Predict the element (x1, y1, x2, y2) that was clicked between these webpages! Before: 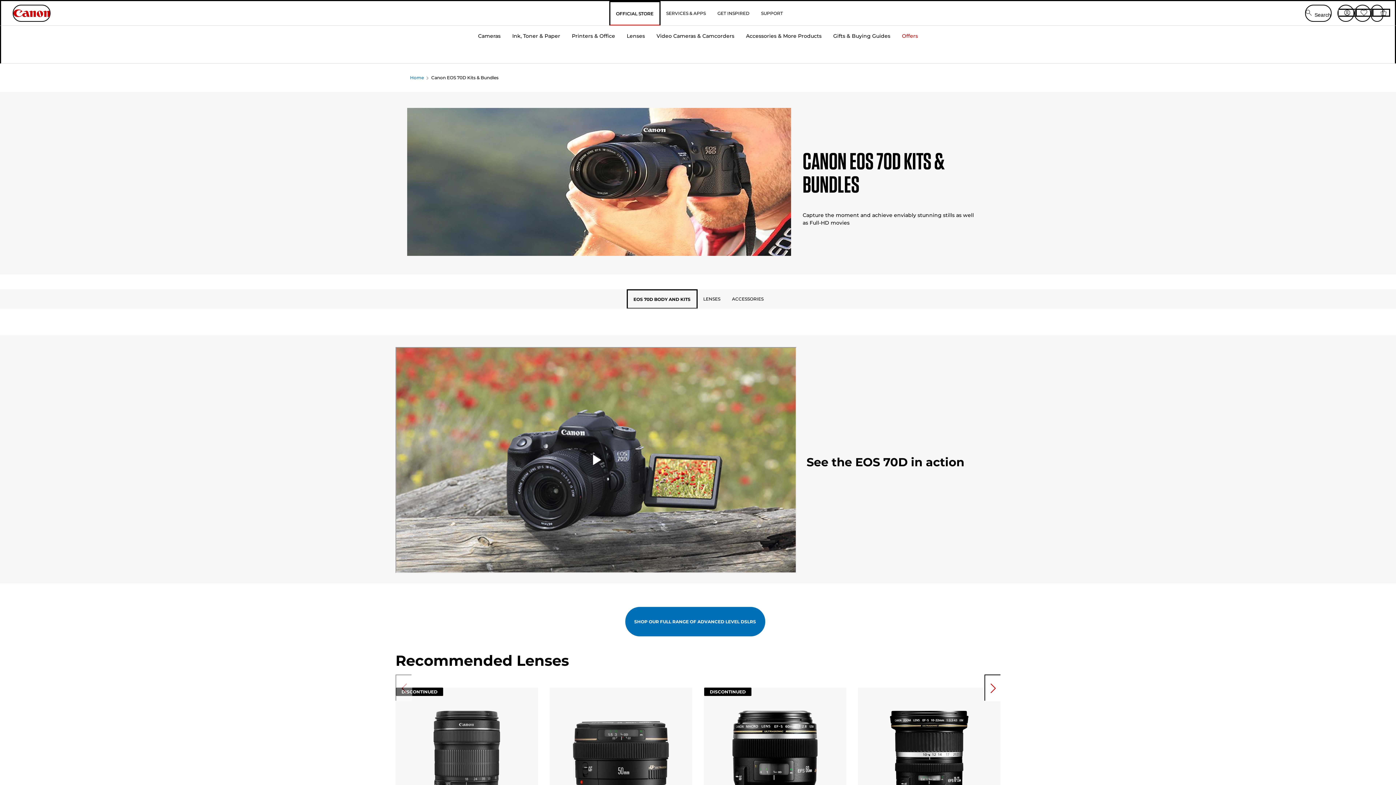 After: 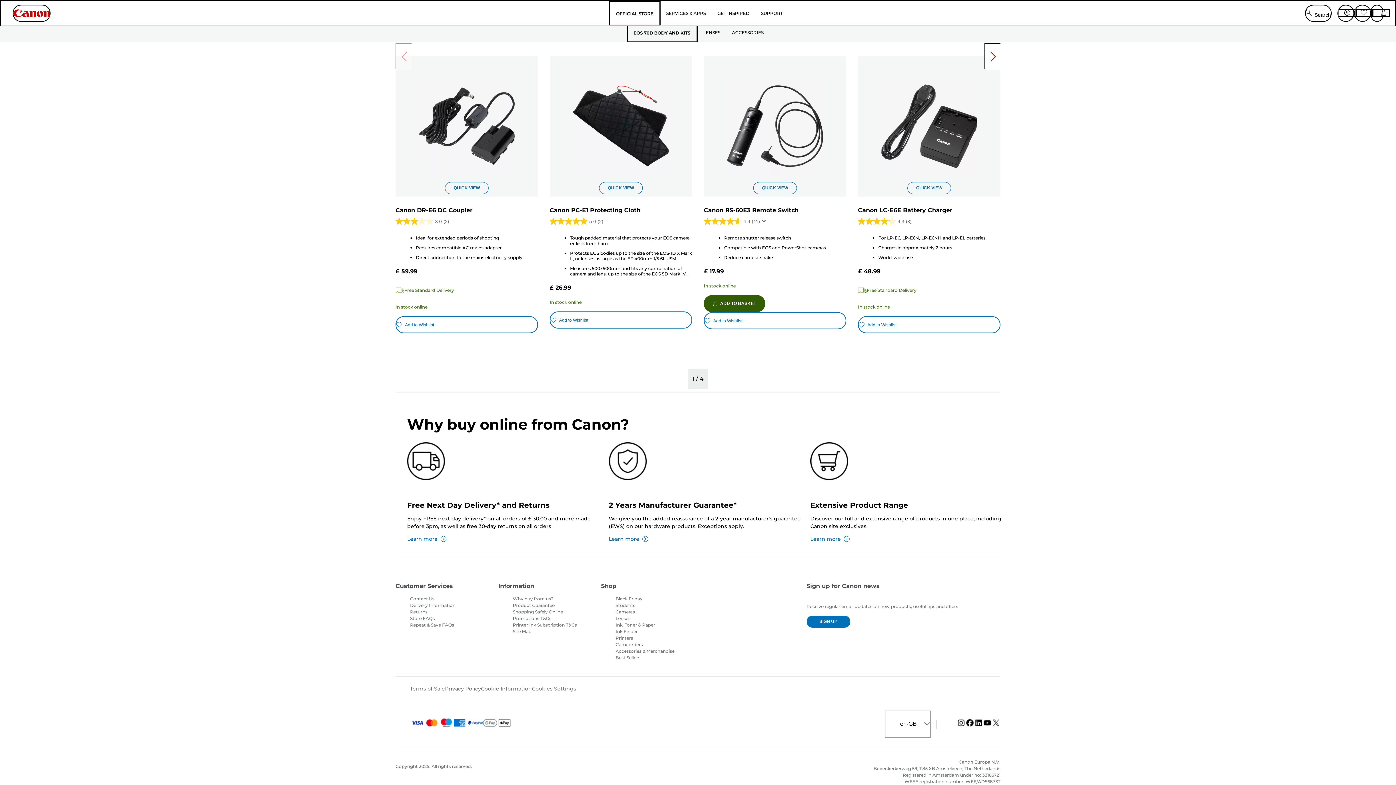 Action: label: ACCESSORIES bbox: (726, 290, 769, 308)